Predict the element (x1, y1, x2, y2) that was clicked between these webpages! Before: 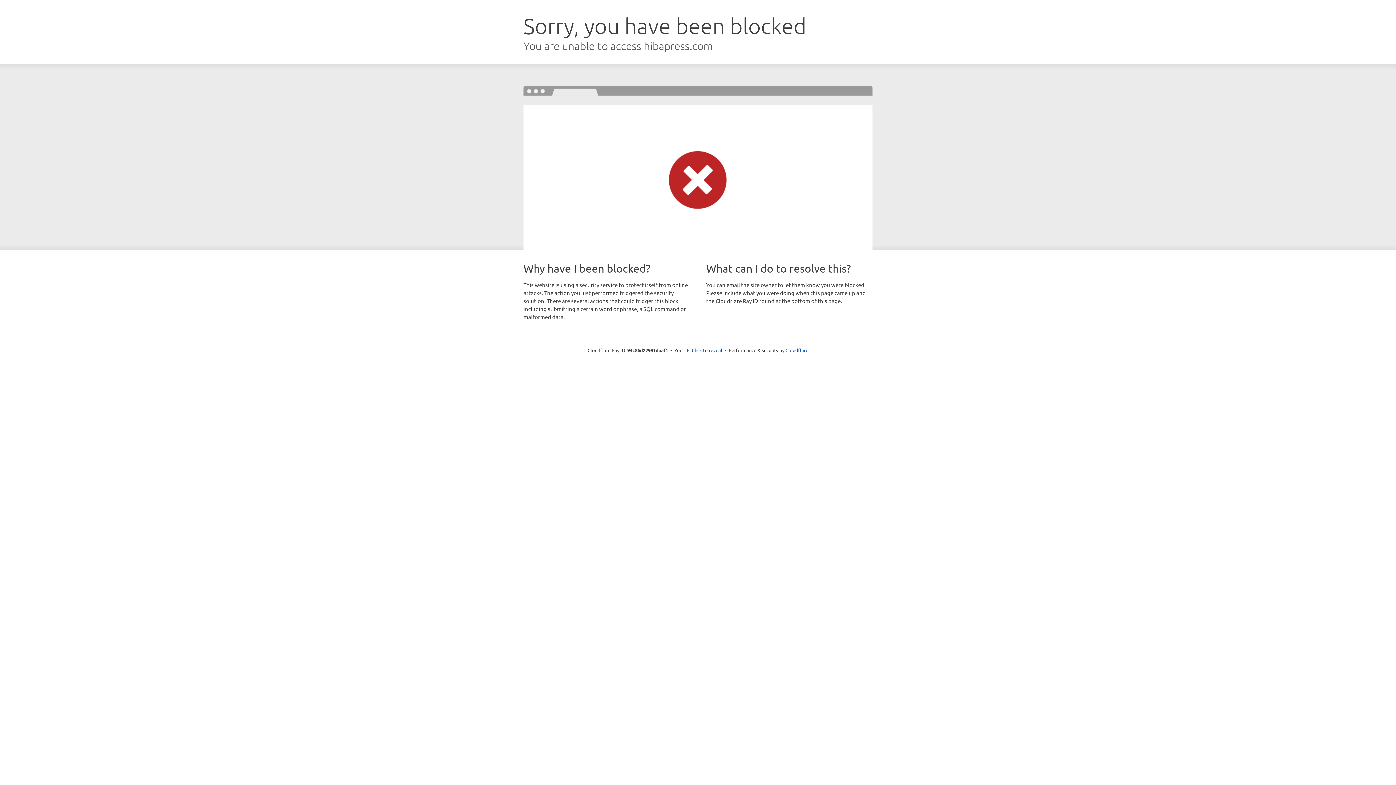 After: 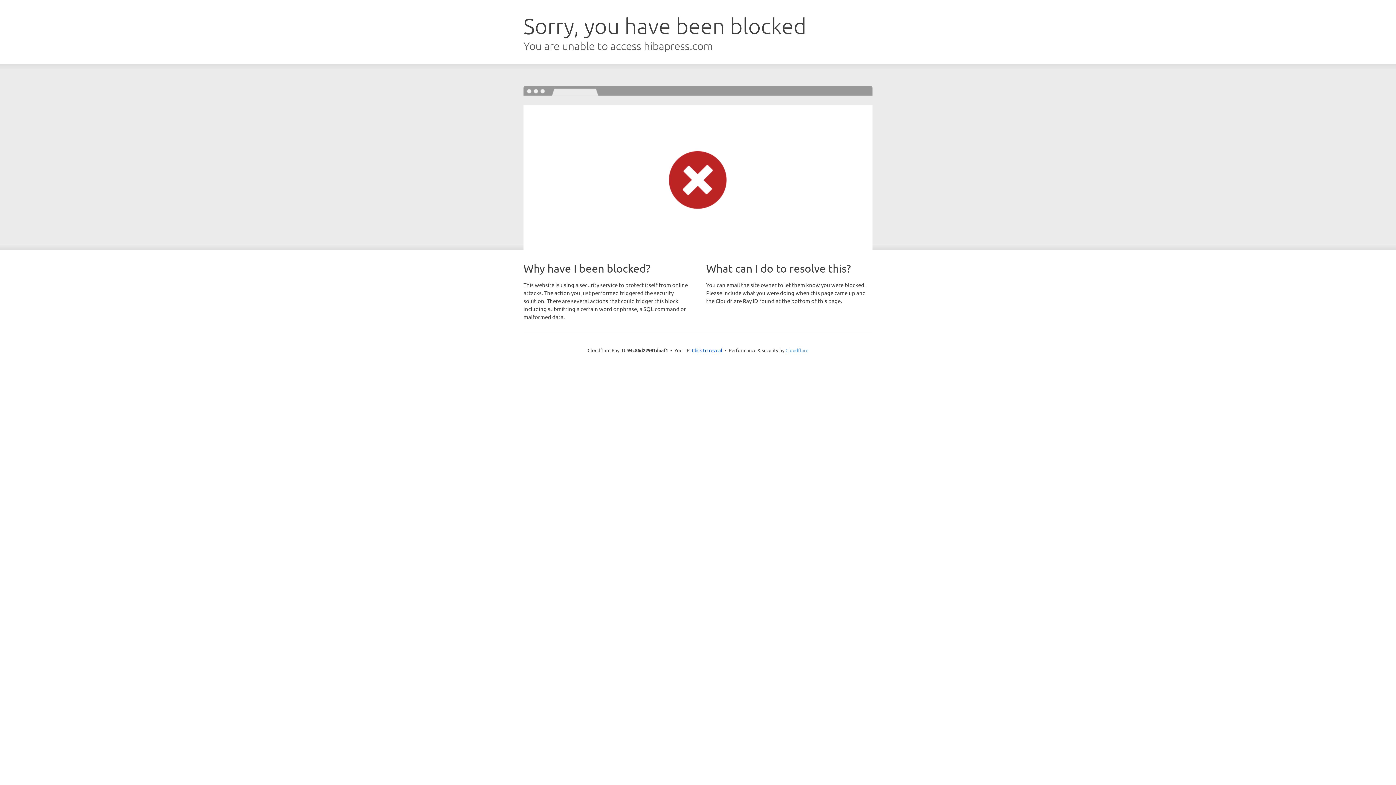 Action: label: Cloudflare bbox: (785, 347, 808, 353)